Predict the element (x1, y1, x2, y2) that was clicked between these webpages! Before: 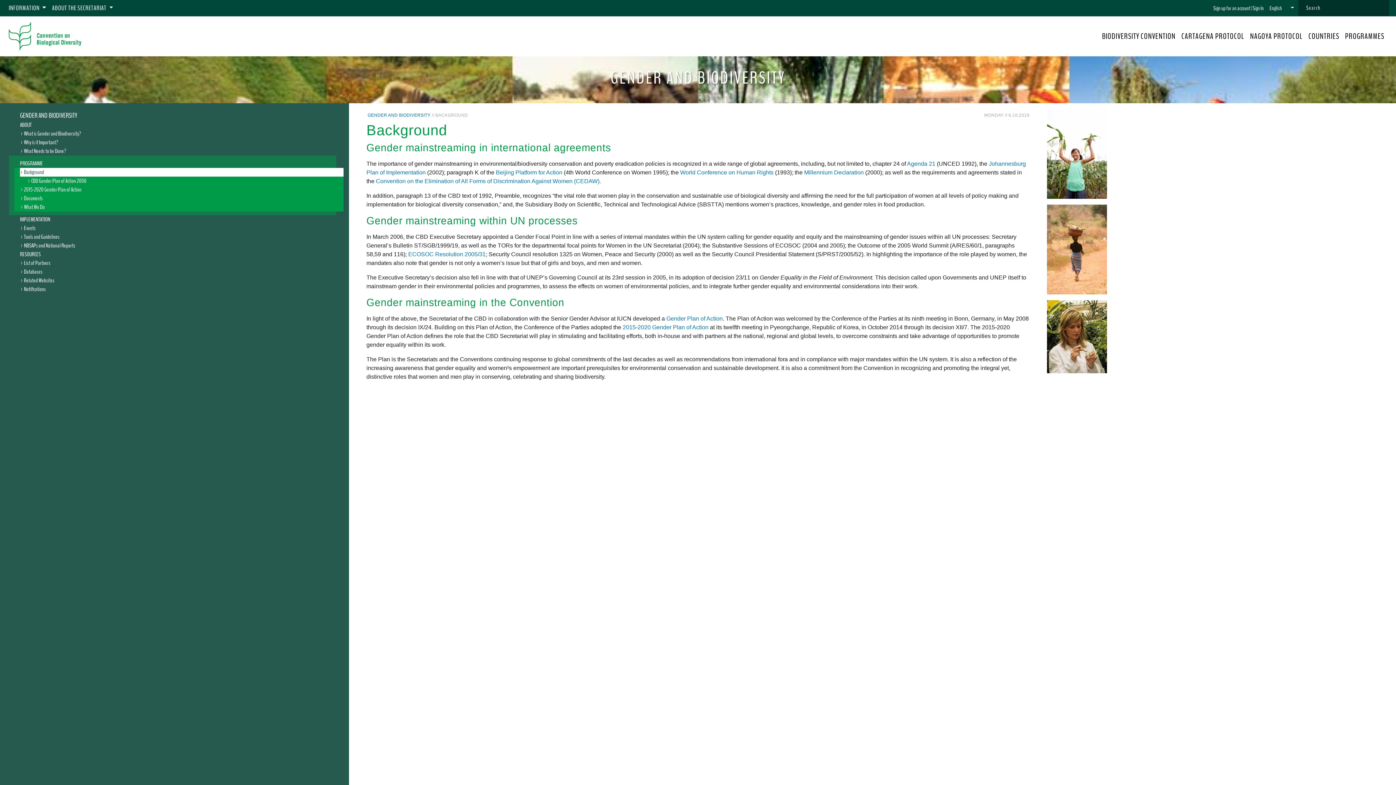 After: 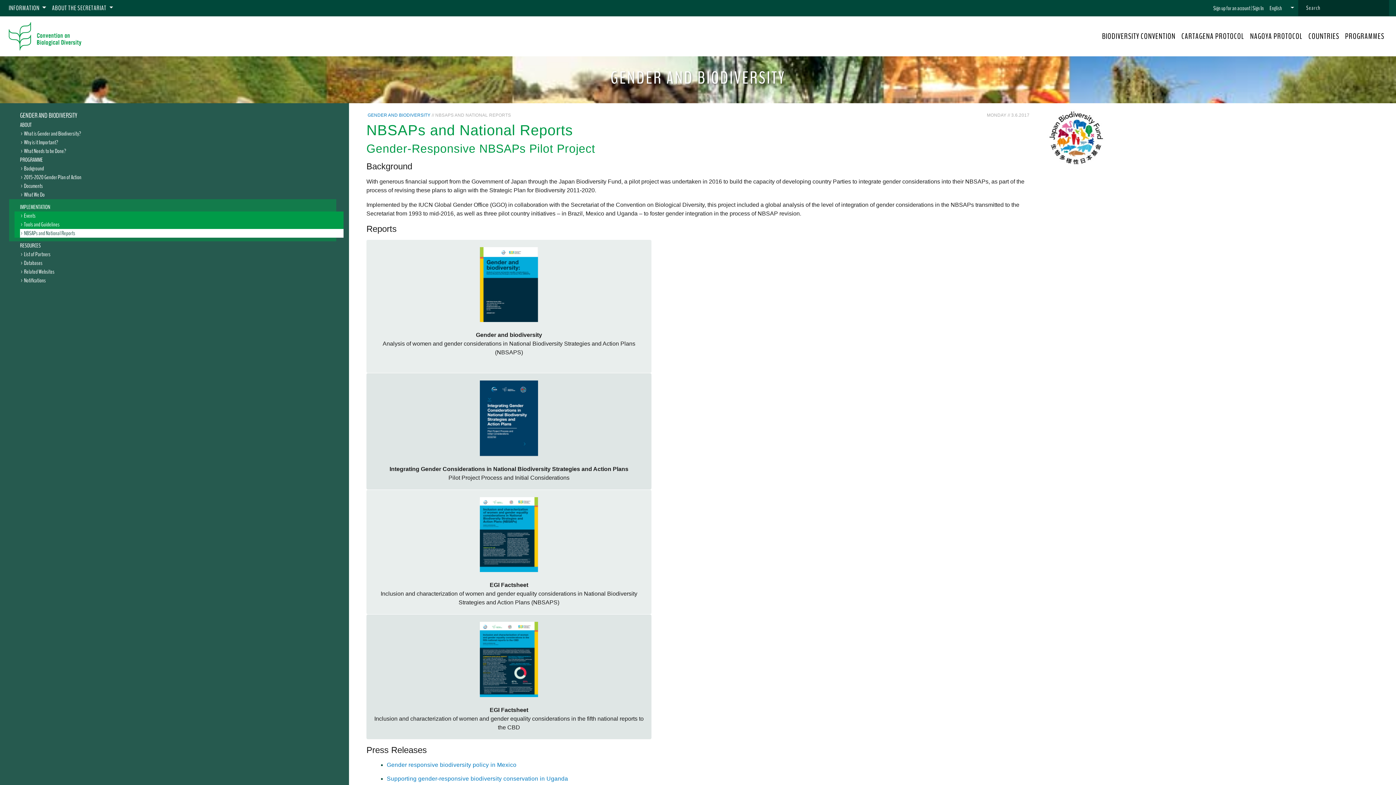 Action: label: NBSAPs and National Reports bbox: (20, 241, 75, 249)